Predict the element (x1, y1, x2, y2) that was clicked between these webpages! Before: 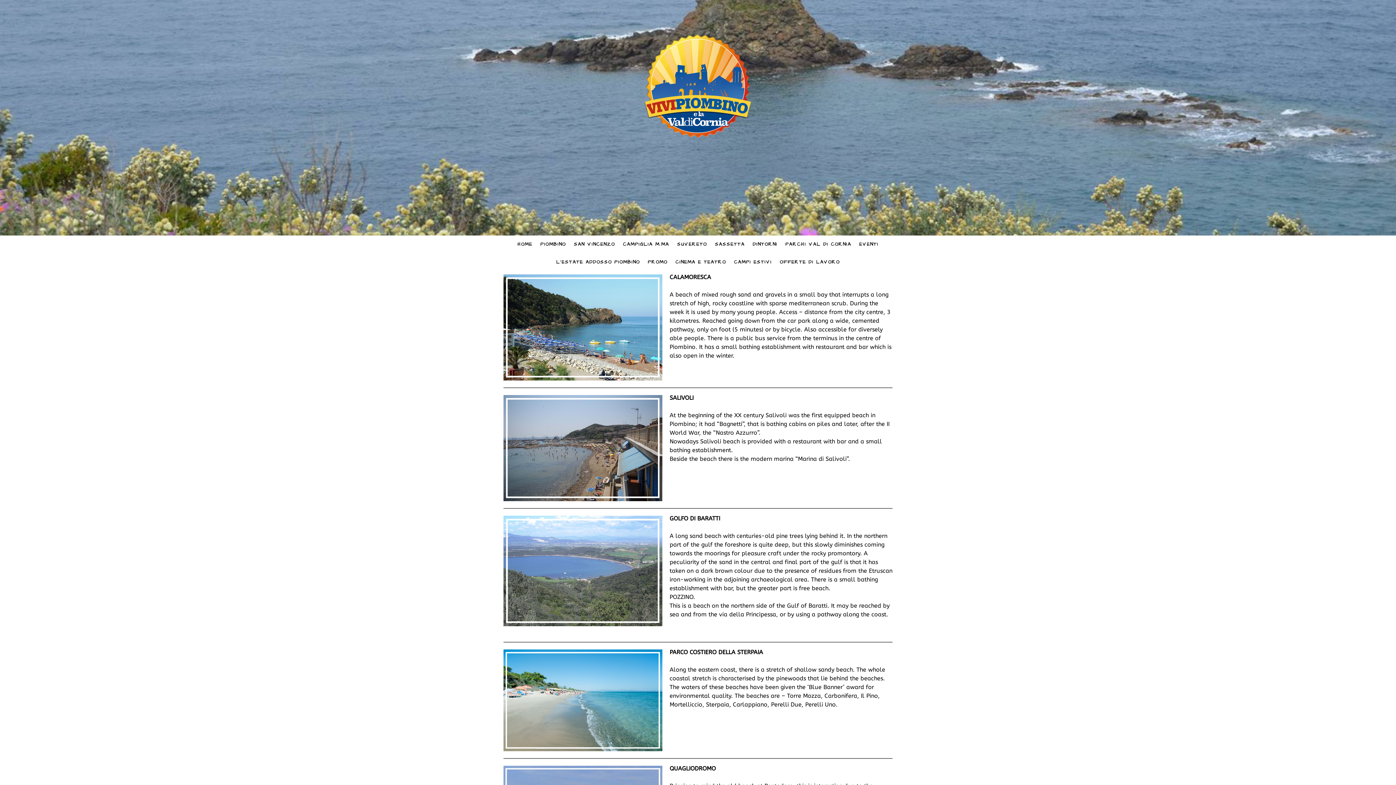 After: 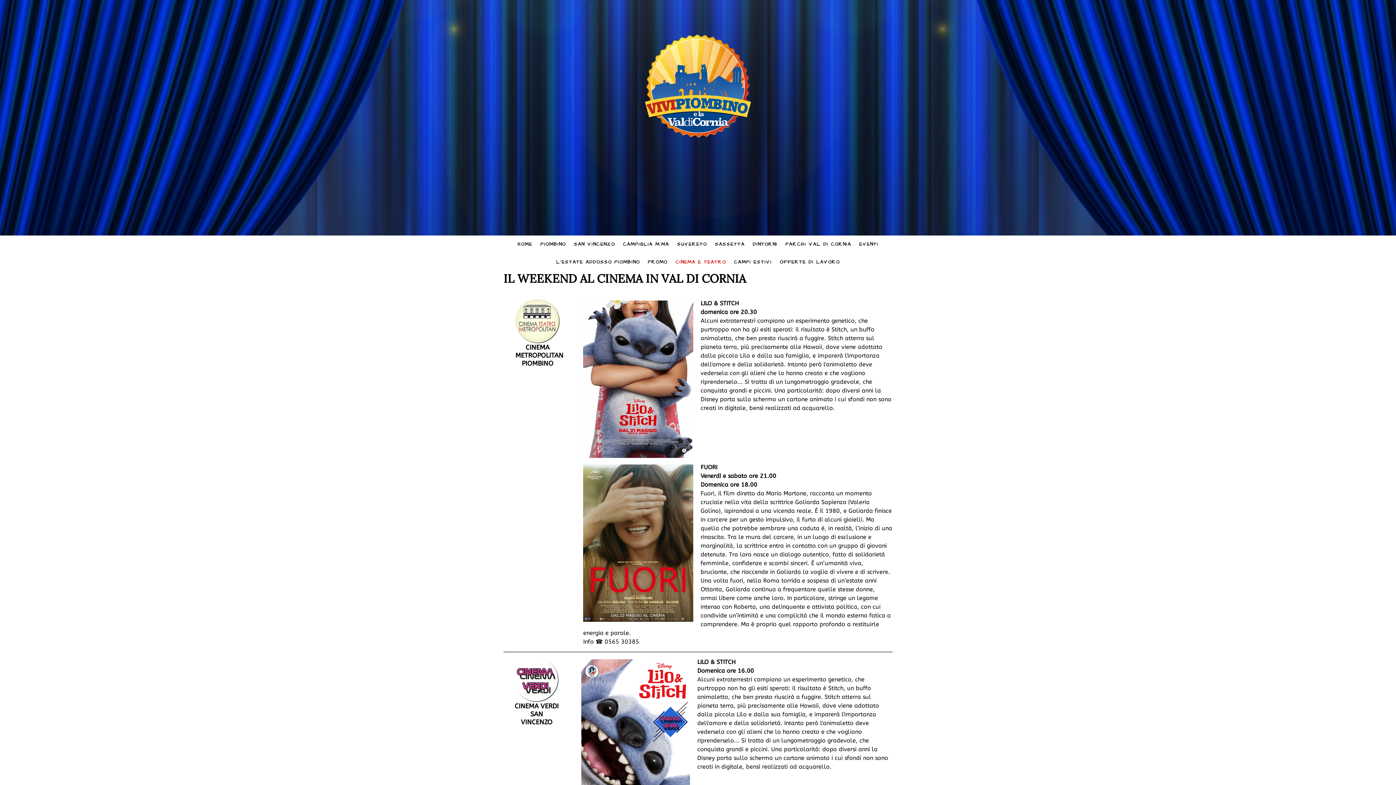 Action: label: CINEMA E TEATRO bbox: (671, 255, 730, 269)